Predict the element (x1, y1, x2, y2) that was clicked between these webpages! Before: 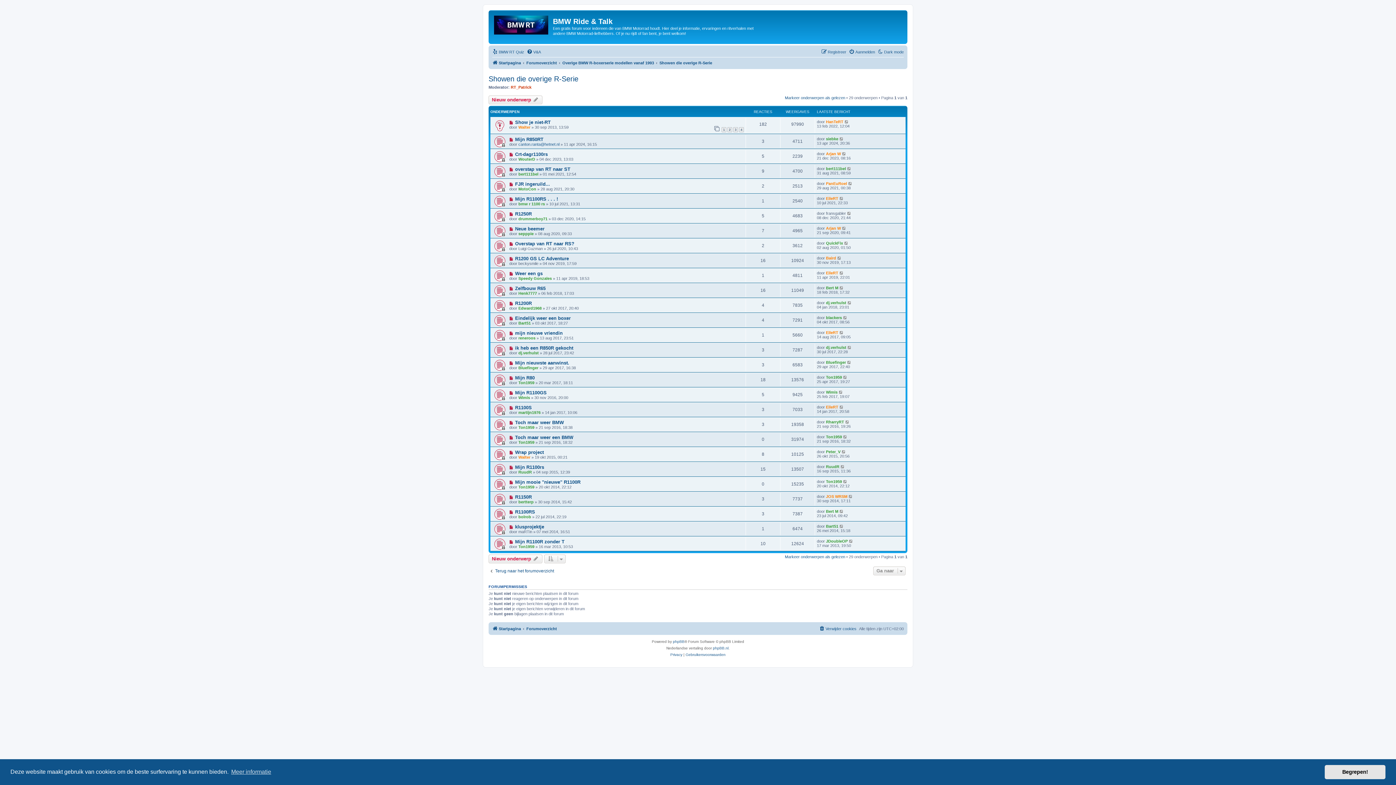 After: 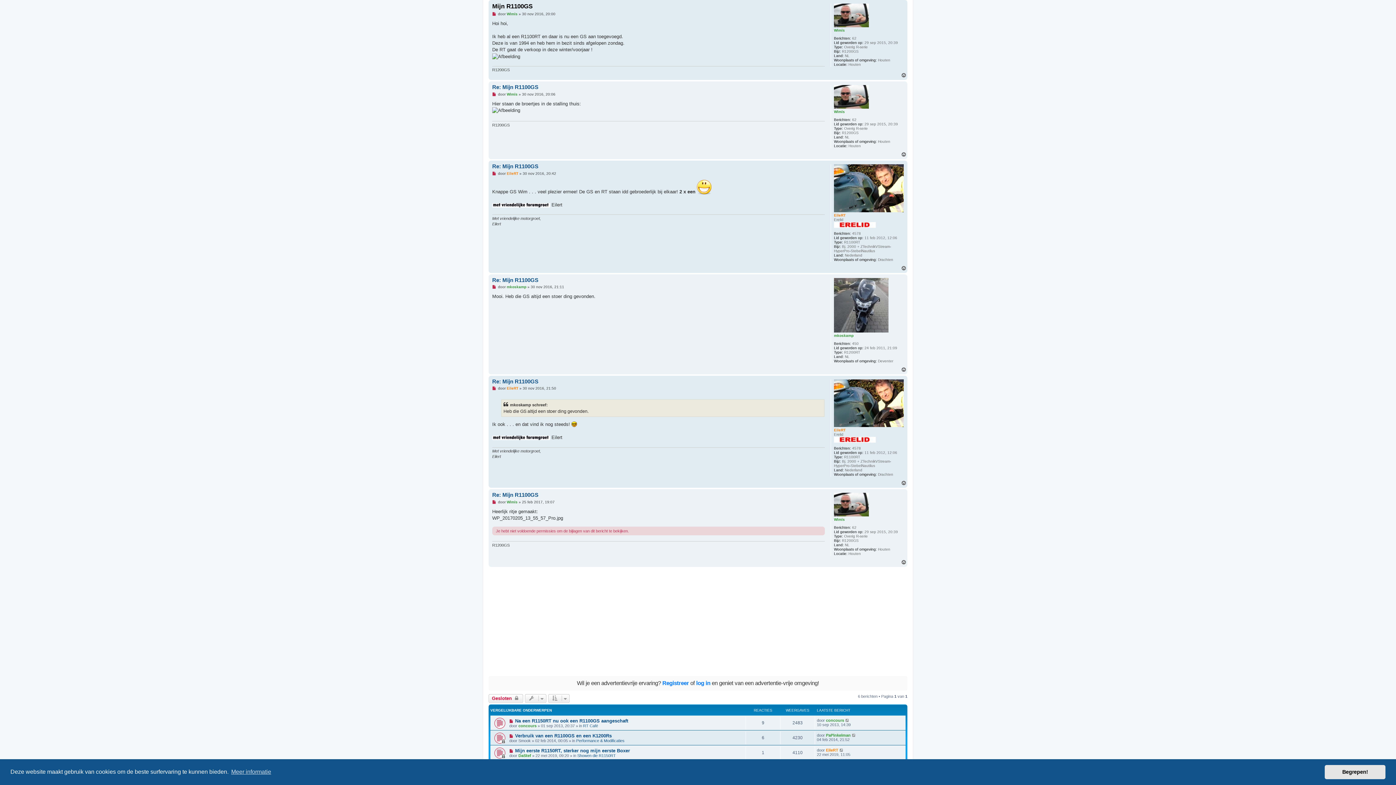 Action: bbox: (493, 389, 504, 400)